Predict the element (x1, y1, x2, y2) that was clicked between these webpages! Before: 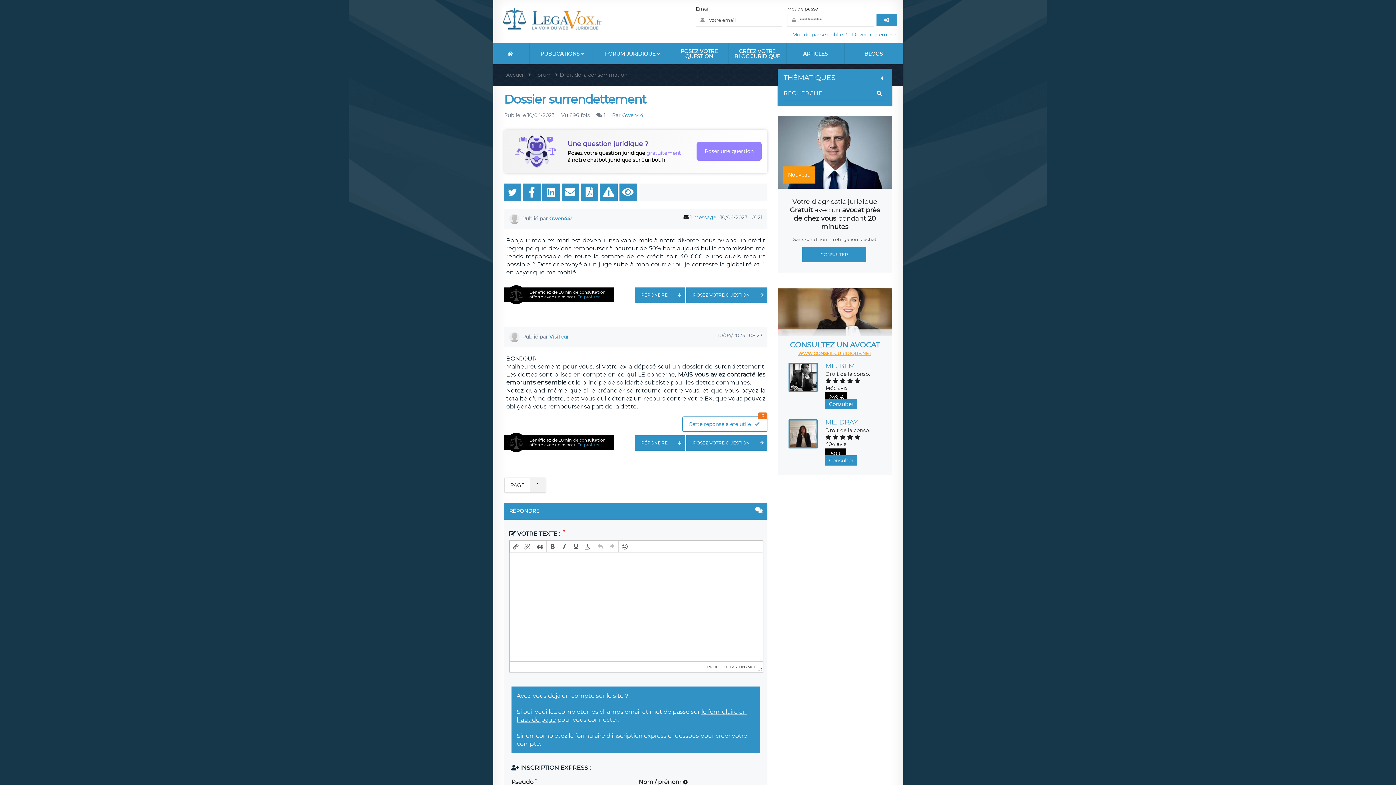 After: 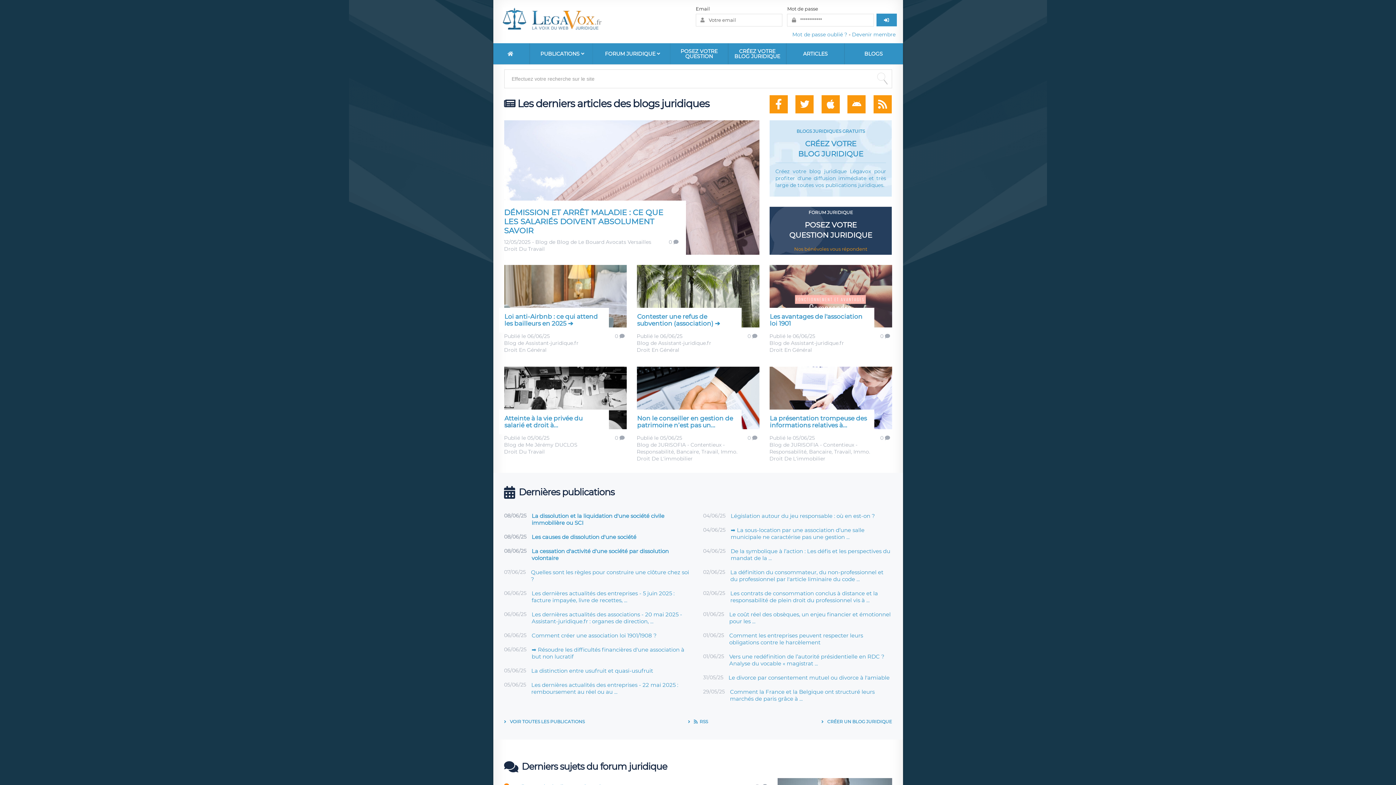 Action: bbox: (493, 43, 530, 64)